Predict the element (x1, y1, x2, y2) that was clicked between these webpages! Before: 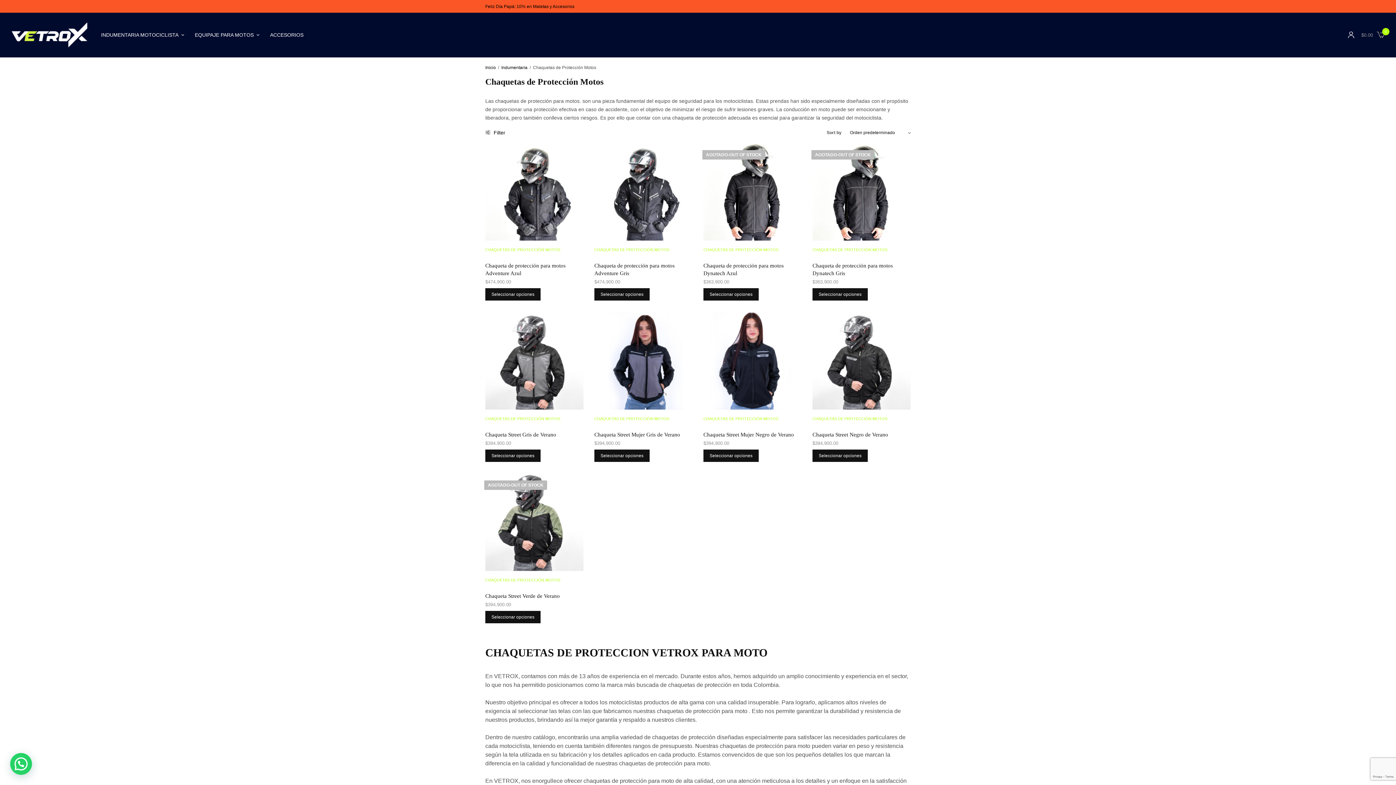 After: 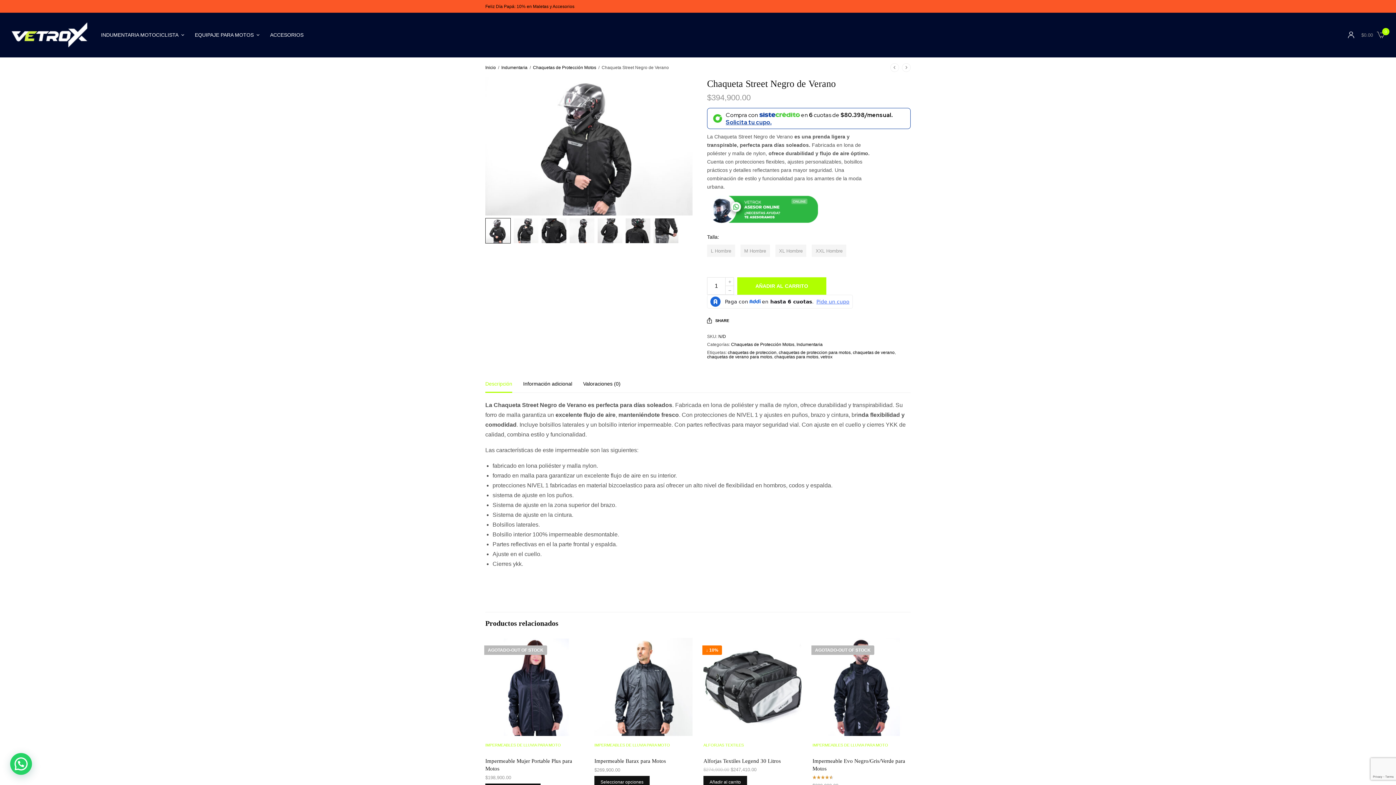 Action: label: Chaqueta Street Negro de Verano bbox: (812, 432, 888, 437)